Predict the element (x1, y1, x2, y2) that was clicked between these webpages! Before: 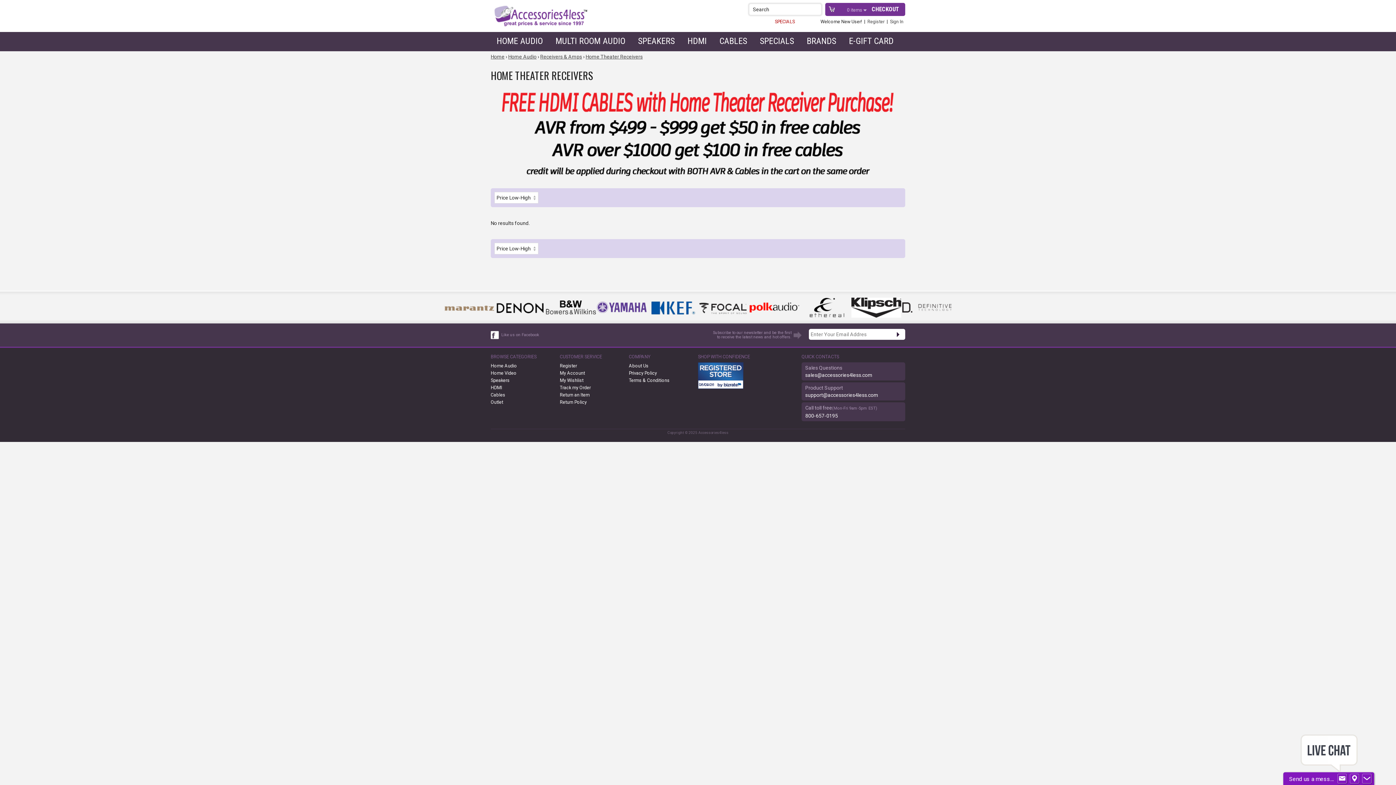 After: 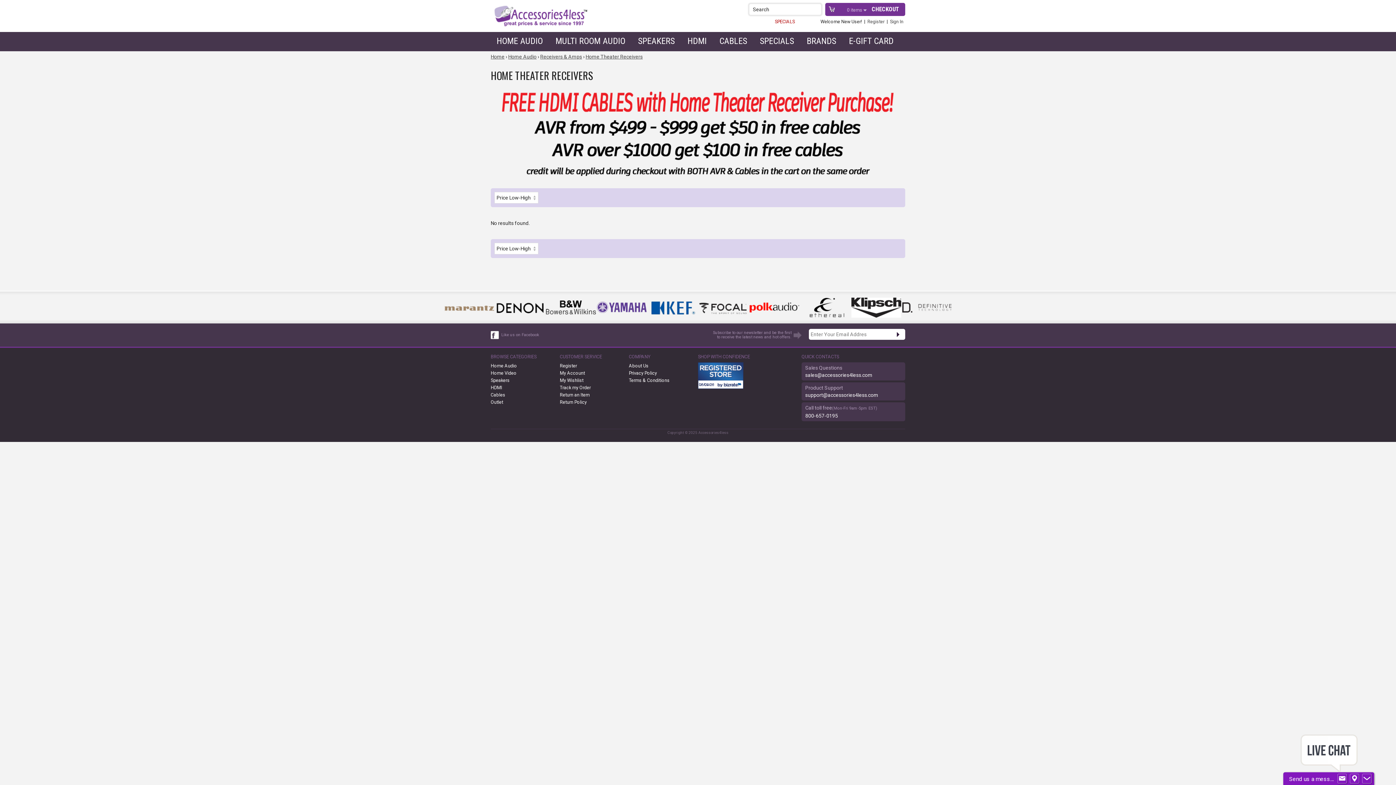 Action: bbox: (560, 391, 629, 398) label: Return an Item